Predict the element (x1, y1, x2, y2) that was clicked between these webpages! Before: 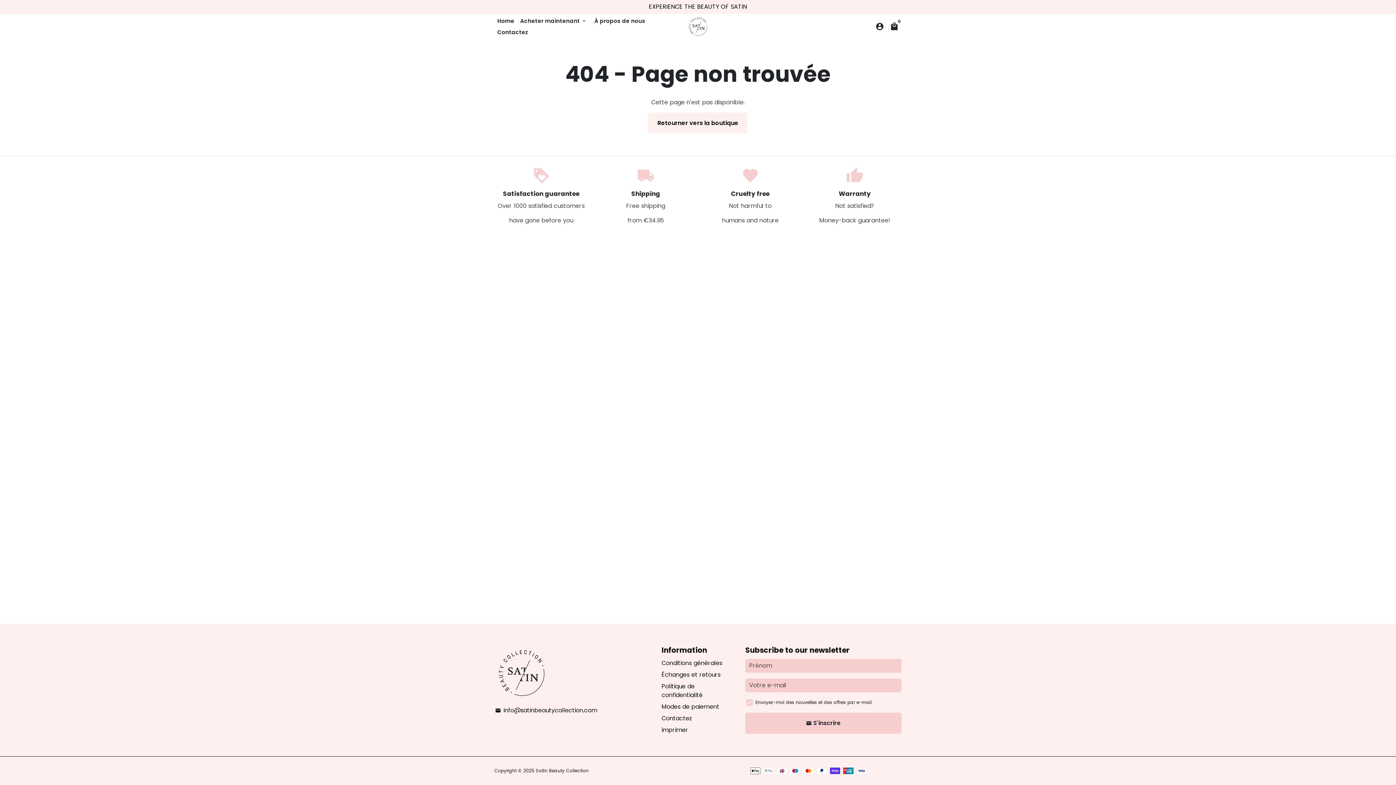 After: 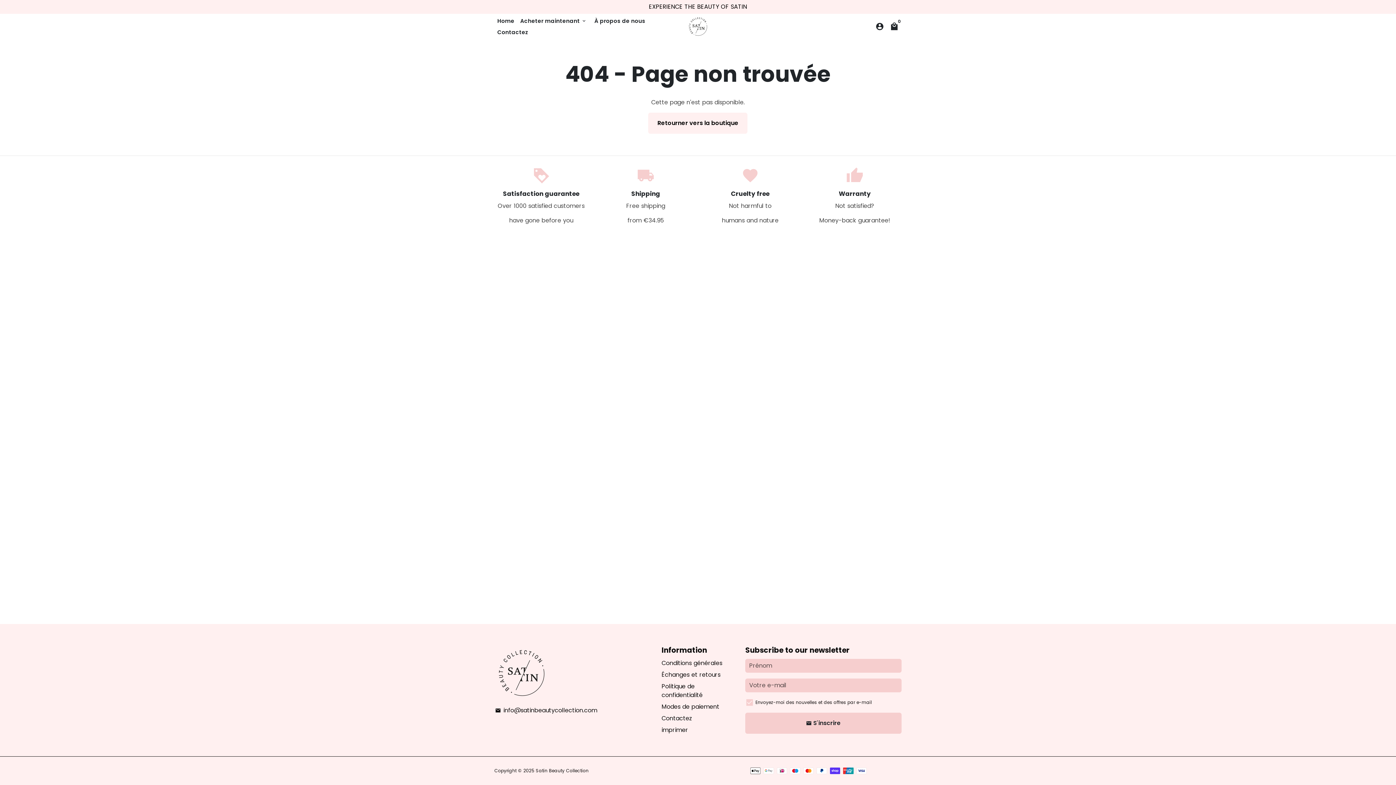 Action: label: email info@satinbeautycollection.com bbox: (494, 706, 597, 715)